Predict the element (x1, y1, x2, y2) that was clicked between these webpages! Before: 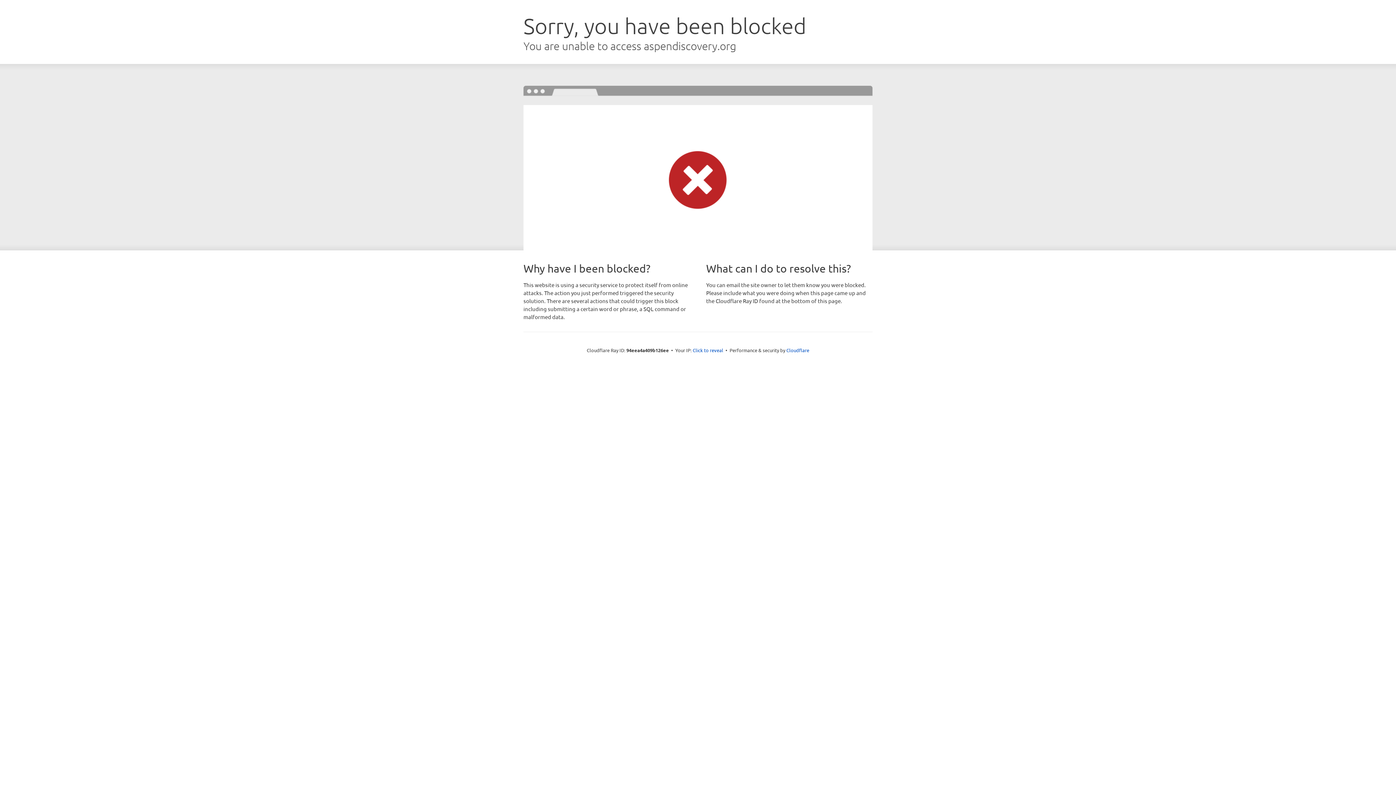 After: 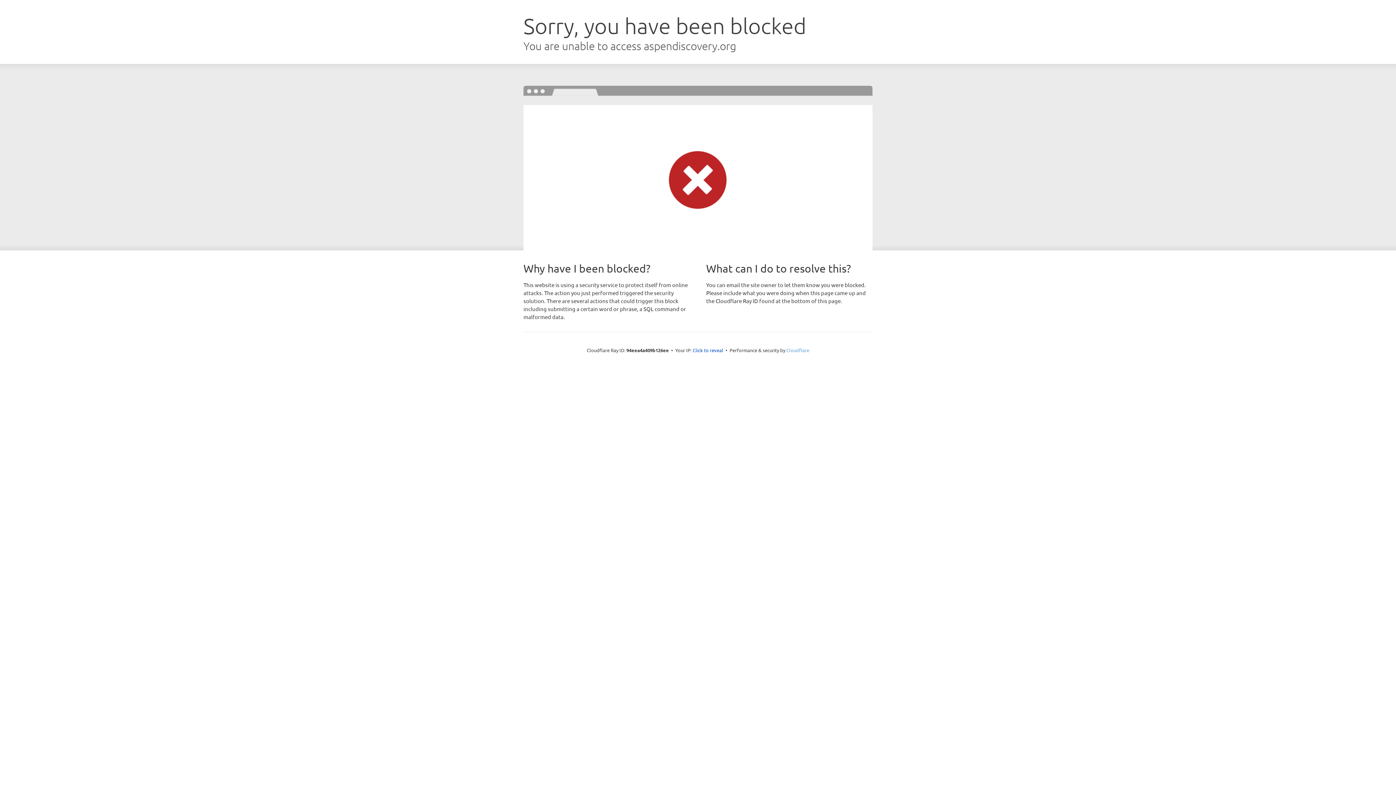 Action: bbox: (786, 347, 809, 353) label: Cloudflare